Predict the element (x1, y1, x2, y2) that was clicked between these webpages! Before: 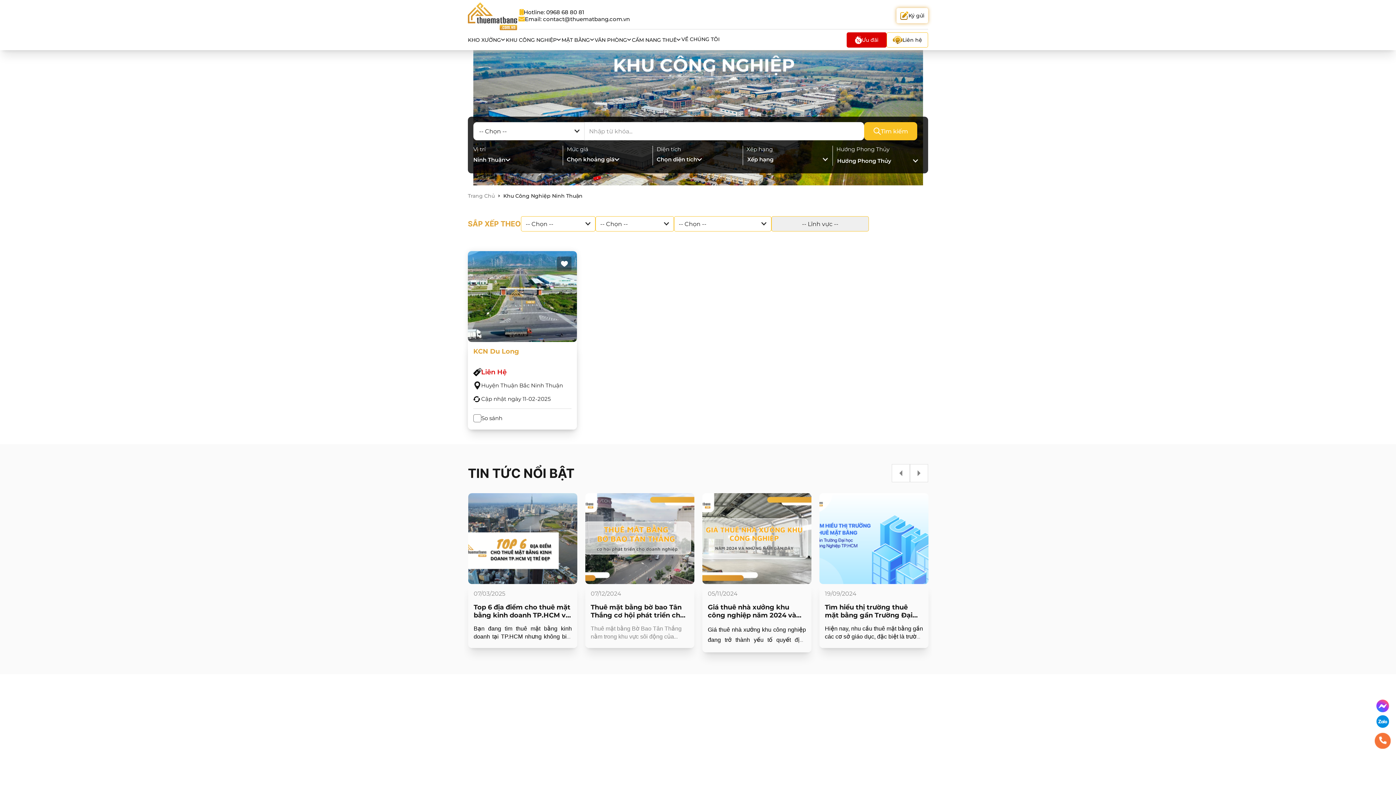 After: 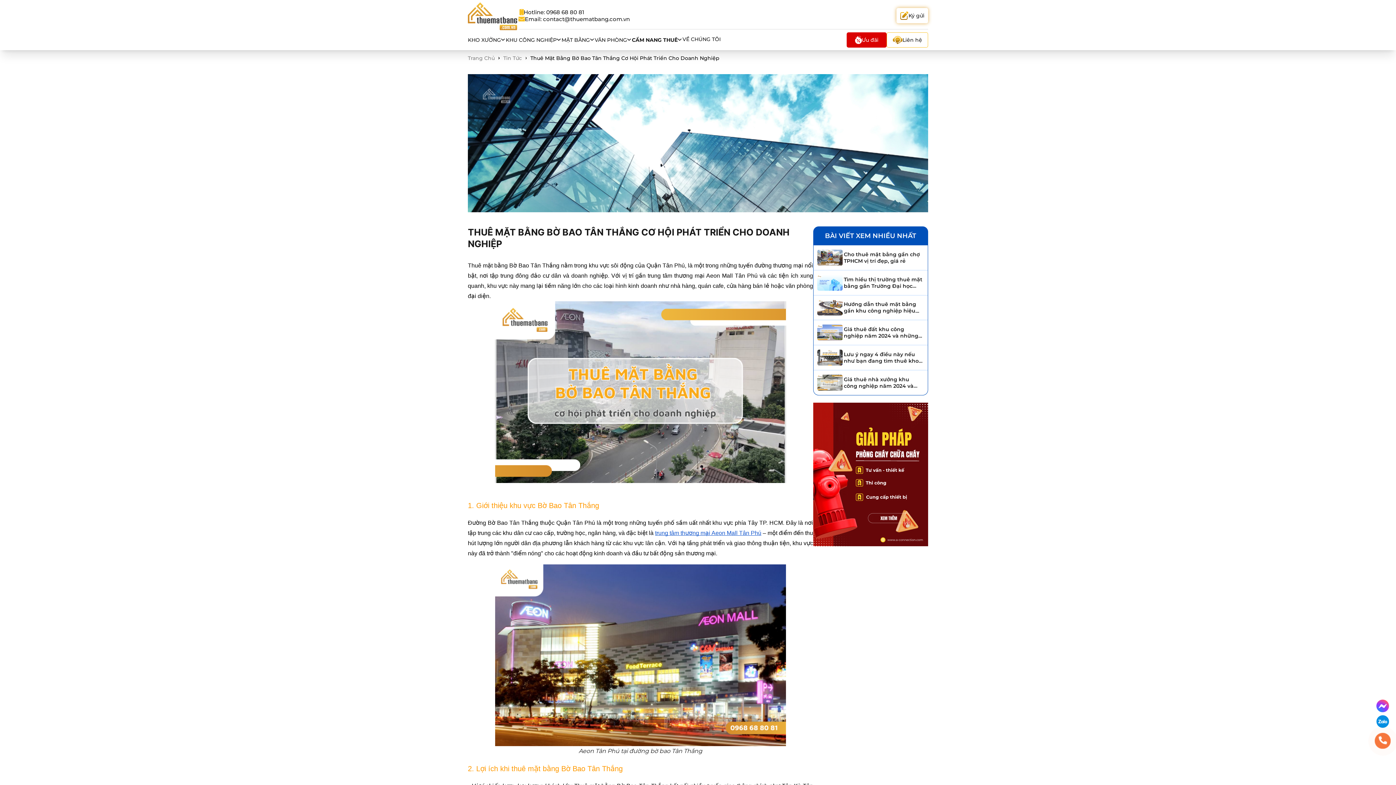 Action: label: Thuê mặt bằng bờ bao Tân Thắng cơ hội phát triển cho doanh nghiệp bbox: (590, 603, 689, 619)